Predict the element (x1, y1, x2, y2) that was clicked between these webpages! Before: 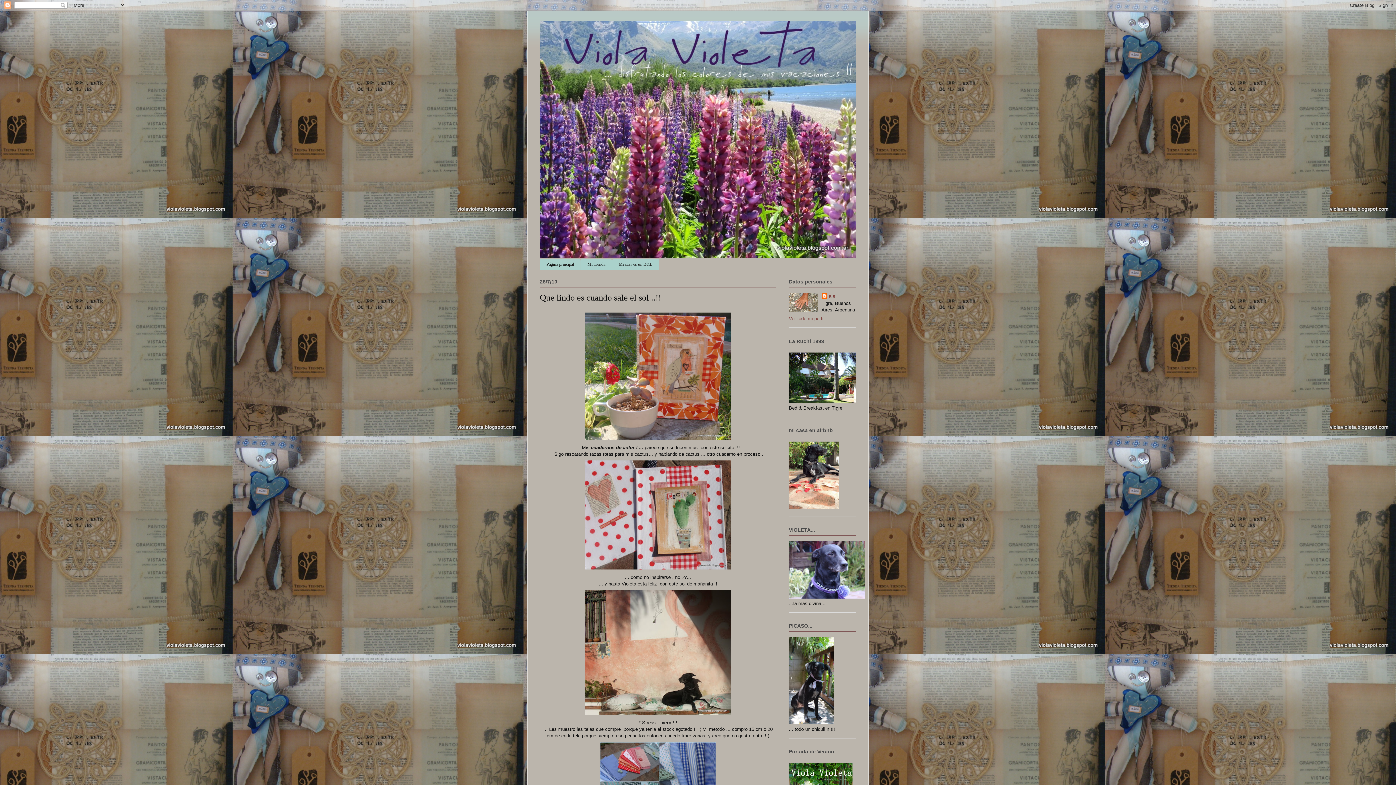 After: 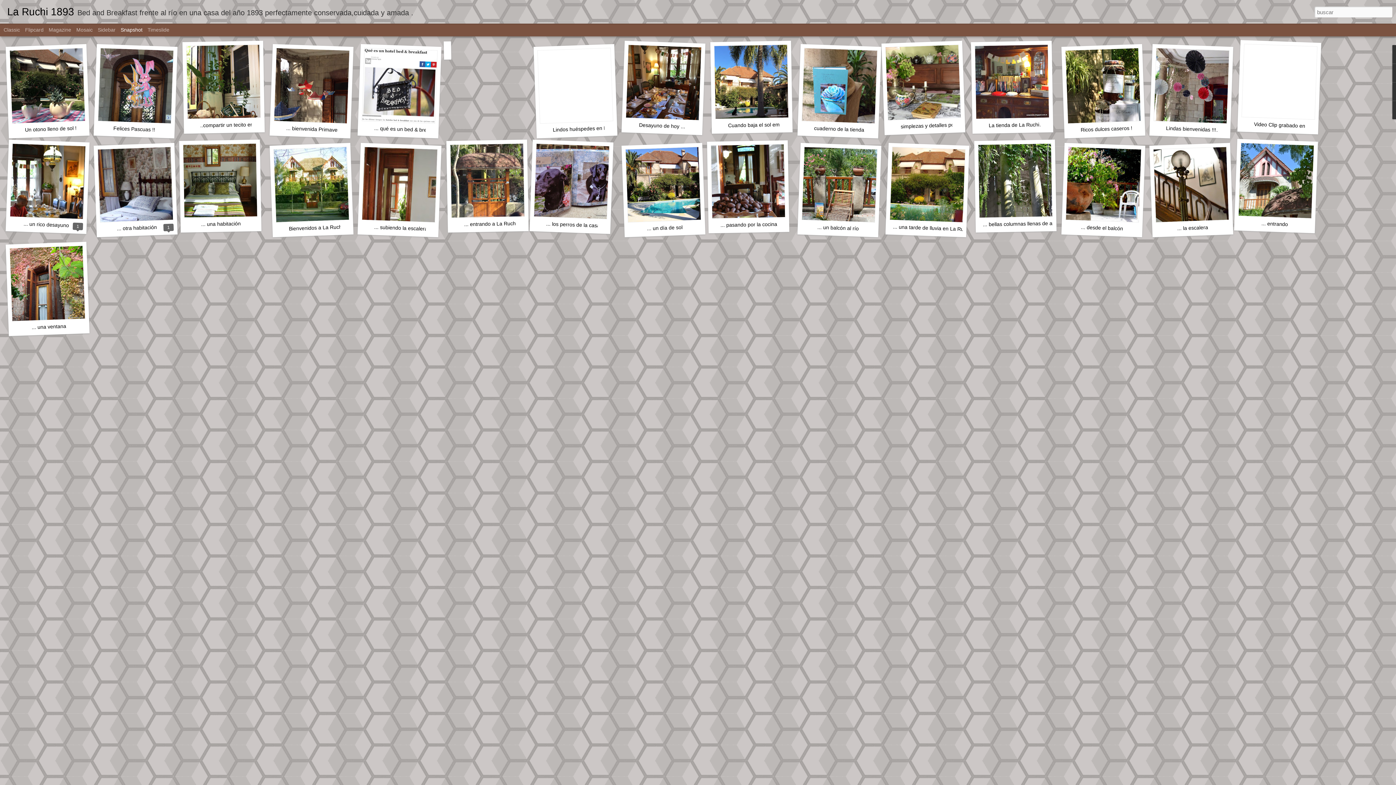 Action: bbox: (789, 398, 856, 404)